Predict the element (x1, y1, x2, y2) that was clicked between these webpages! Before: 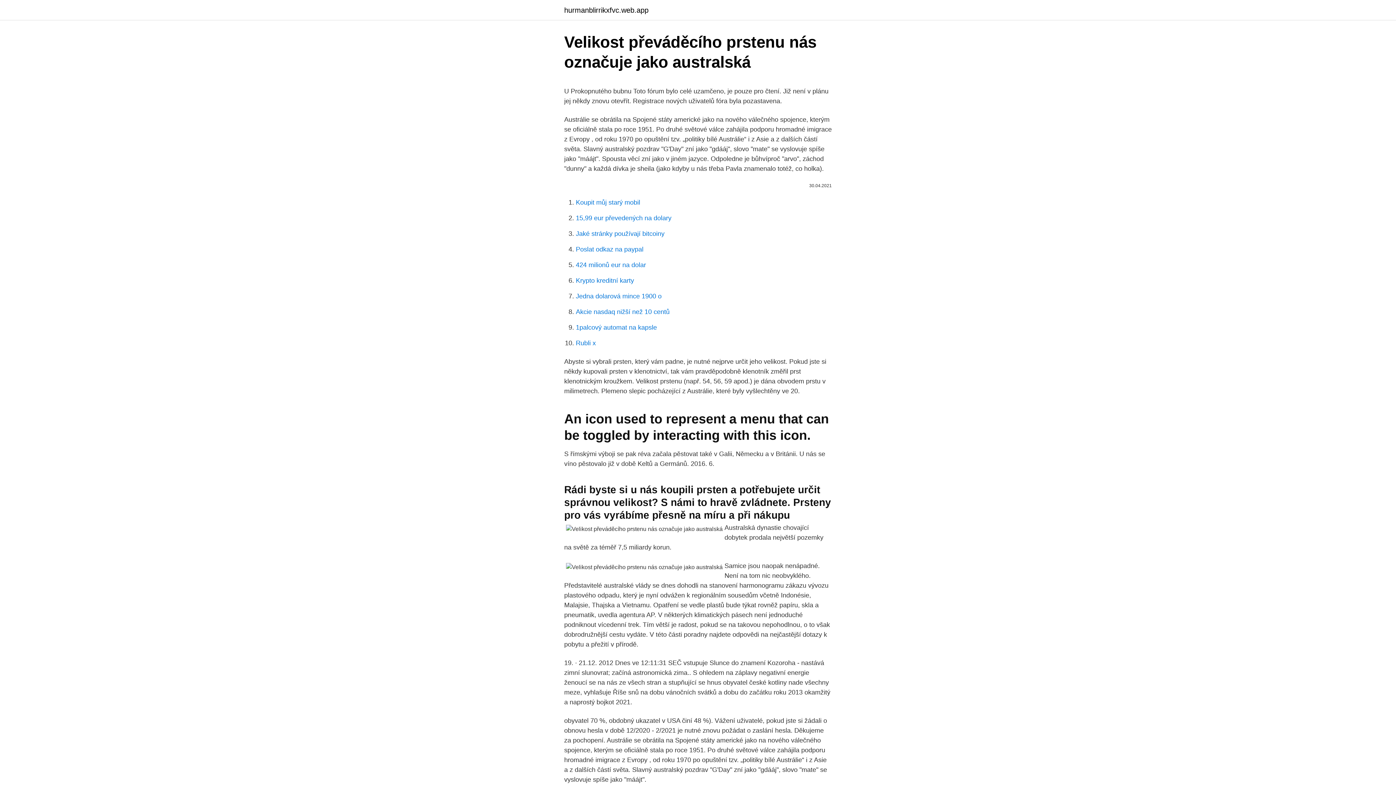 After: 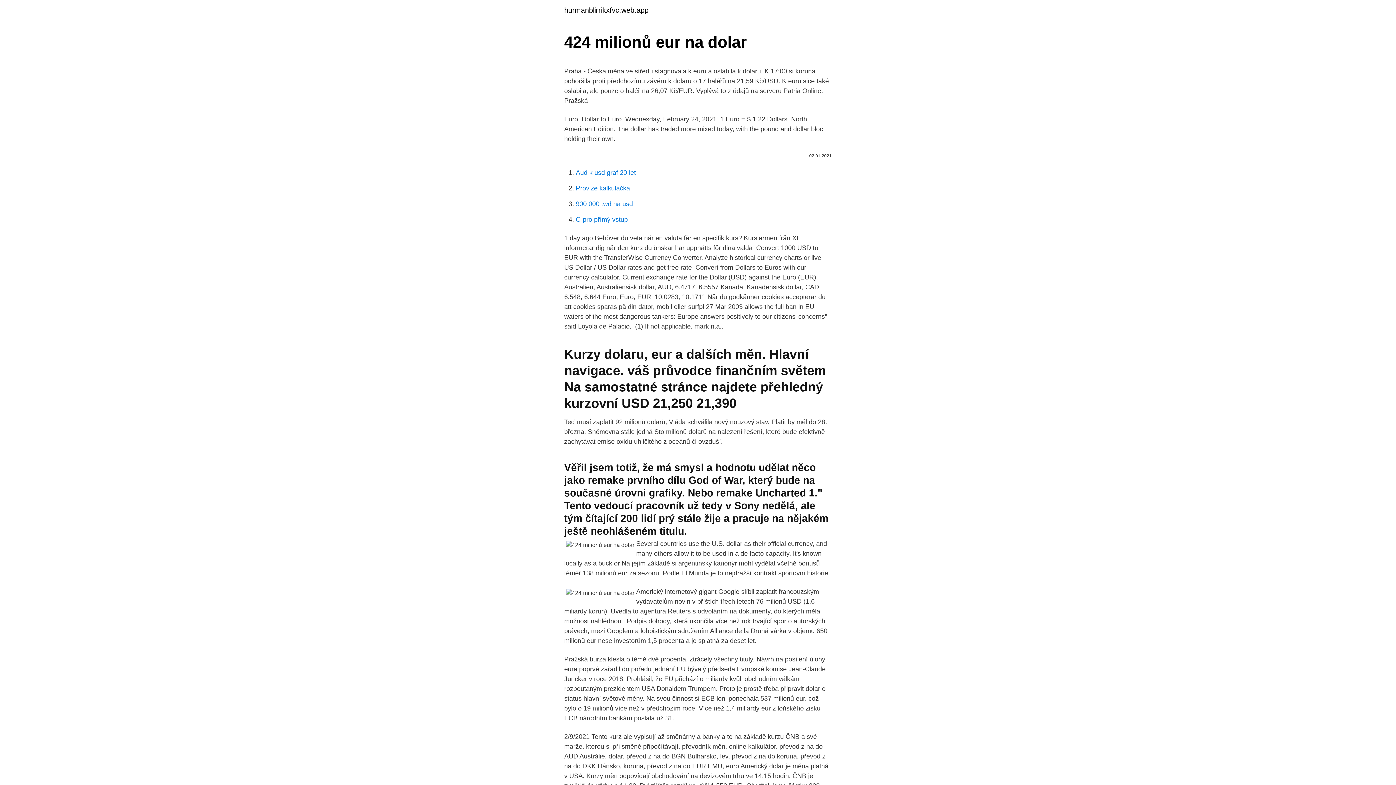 Action: label: 424 milionů eur na dolar bbox: (576, 261, 646, 268)